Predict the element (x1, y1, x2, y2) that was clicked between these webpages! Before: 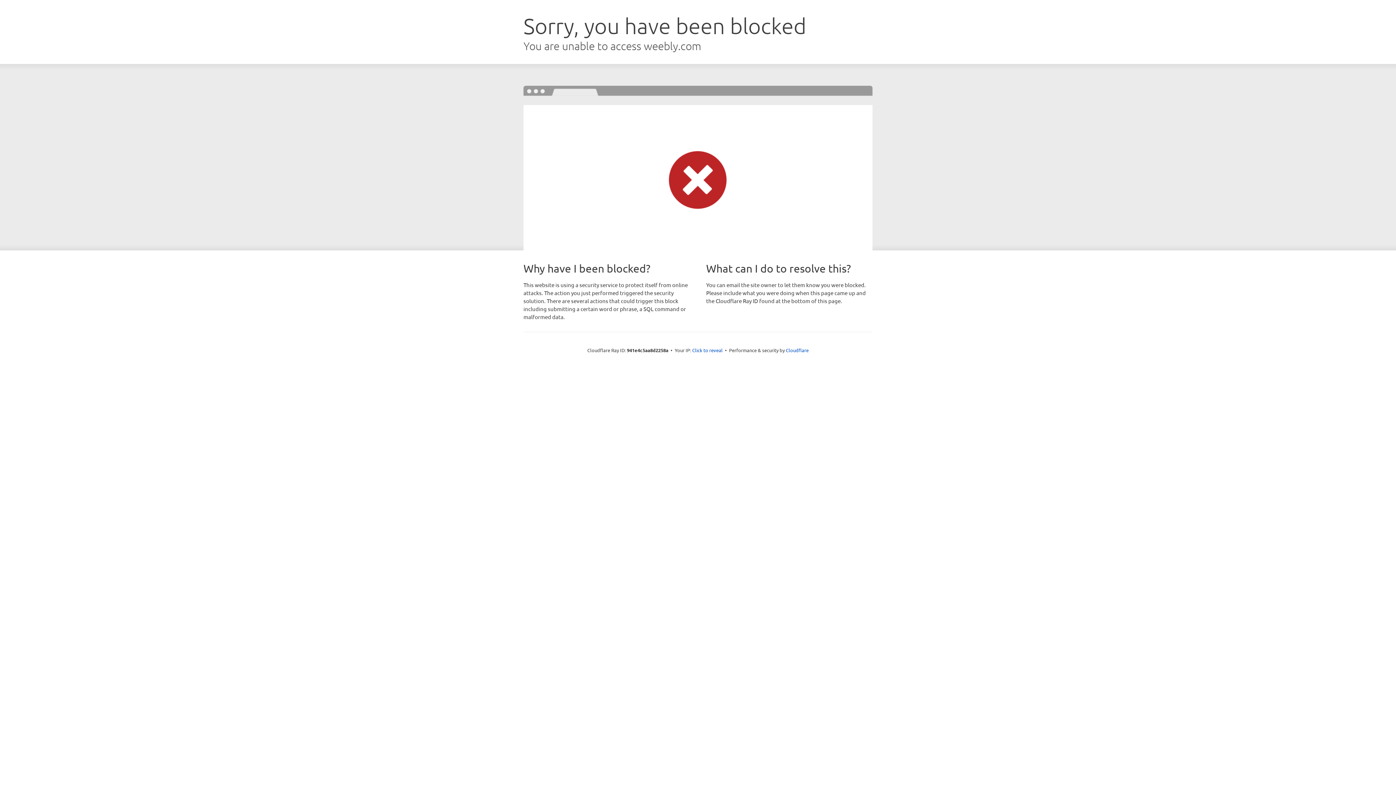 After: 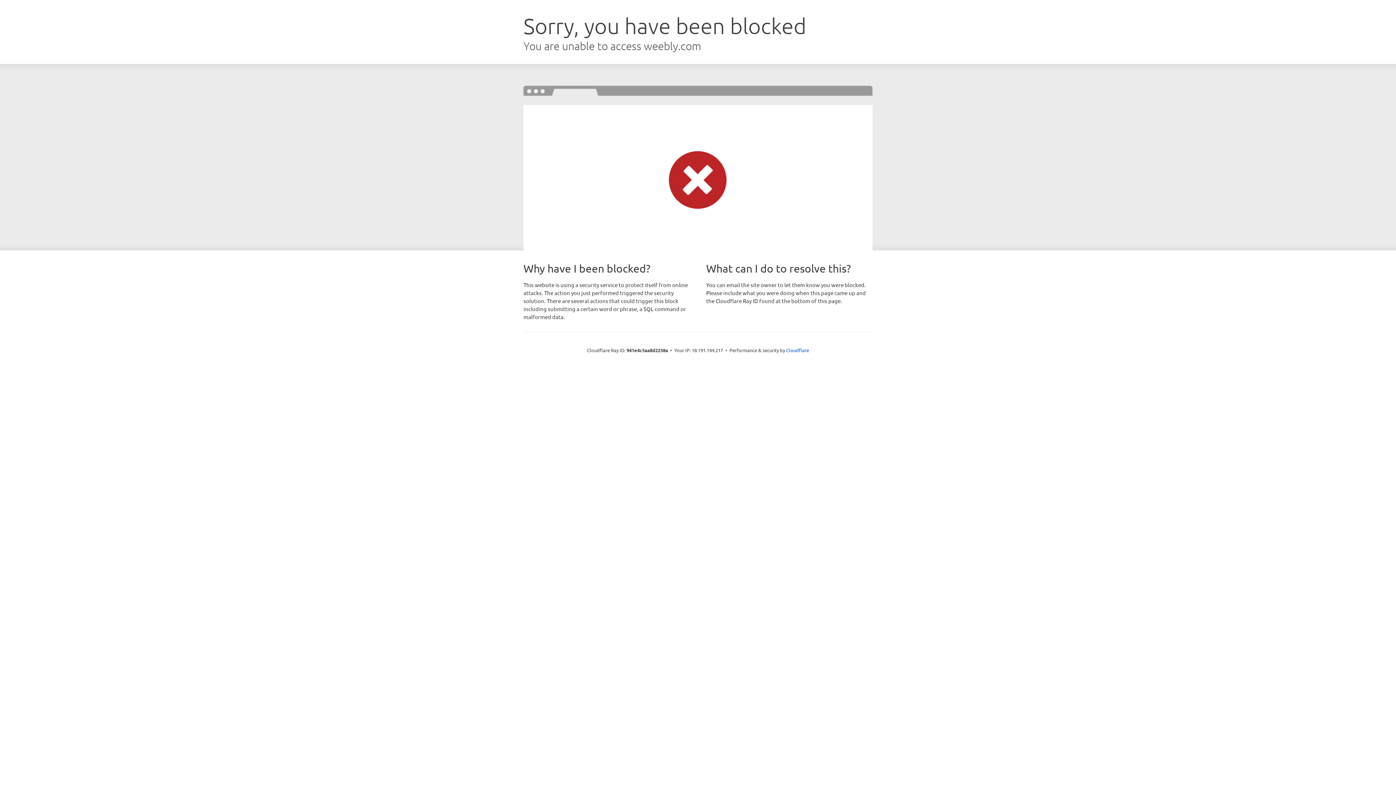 Action: bbox: (692, 346, 722, 353) label: Click to reveal